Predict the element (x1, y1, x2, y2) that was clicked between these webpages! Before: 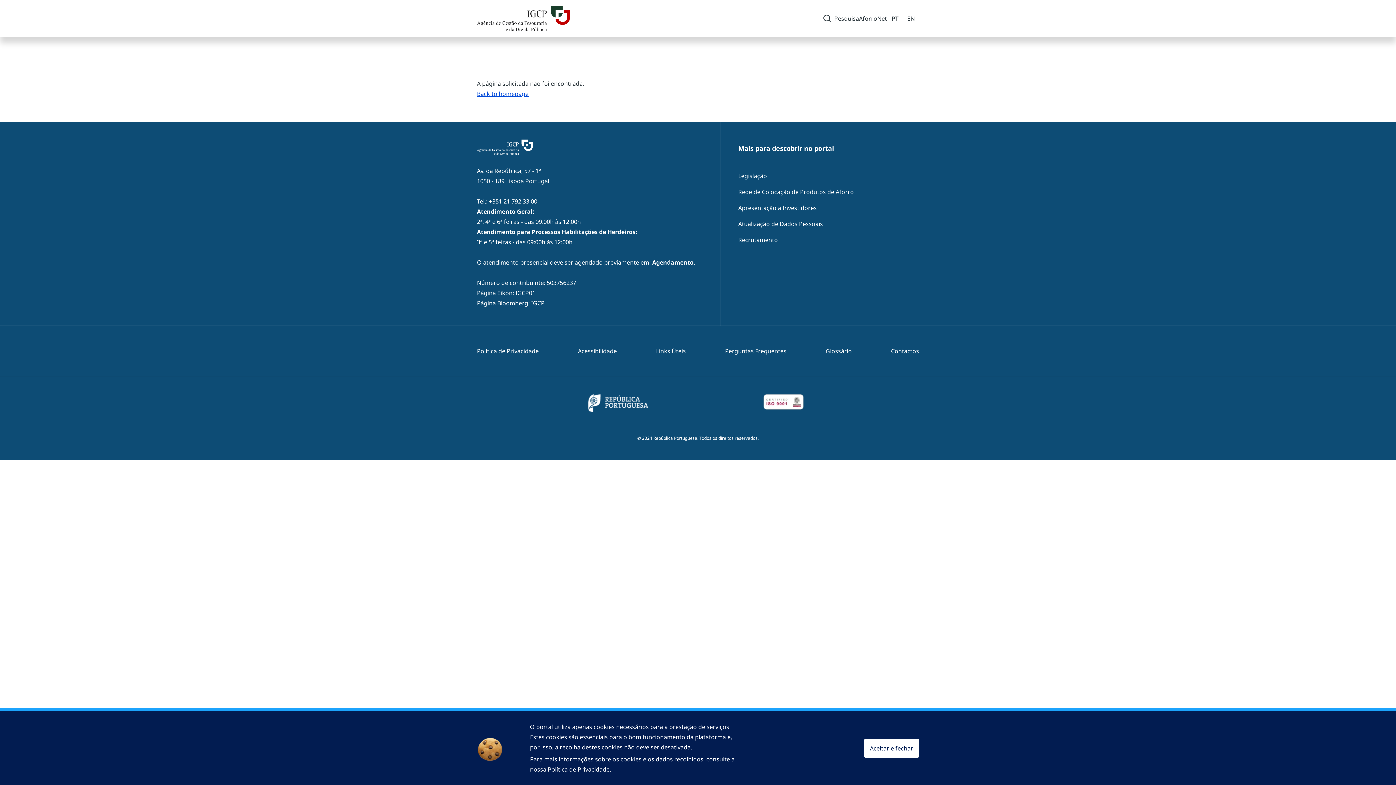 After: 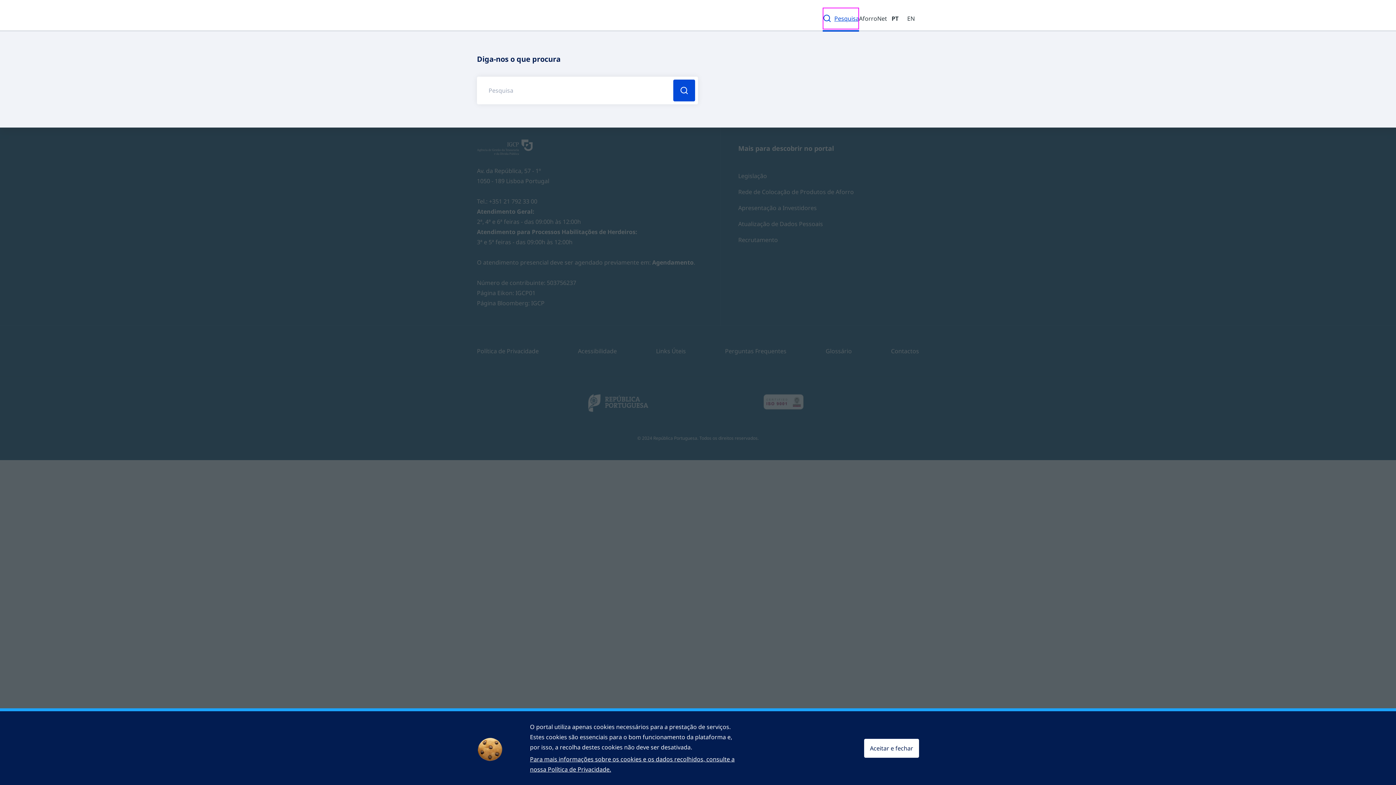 Action: label: Pesquisa bbox: (822, 7, 859, 29)